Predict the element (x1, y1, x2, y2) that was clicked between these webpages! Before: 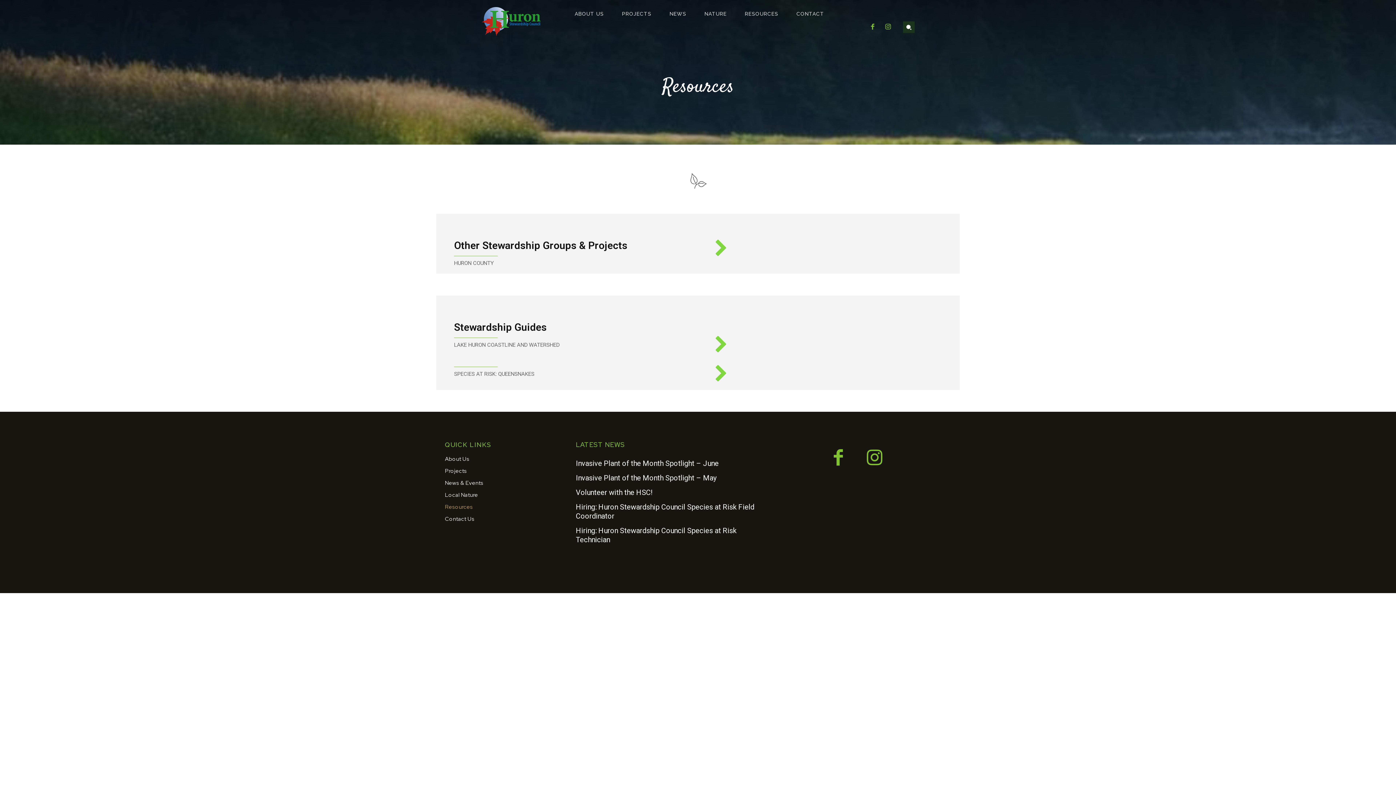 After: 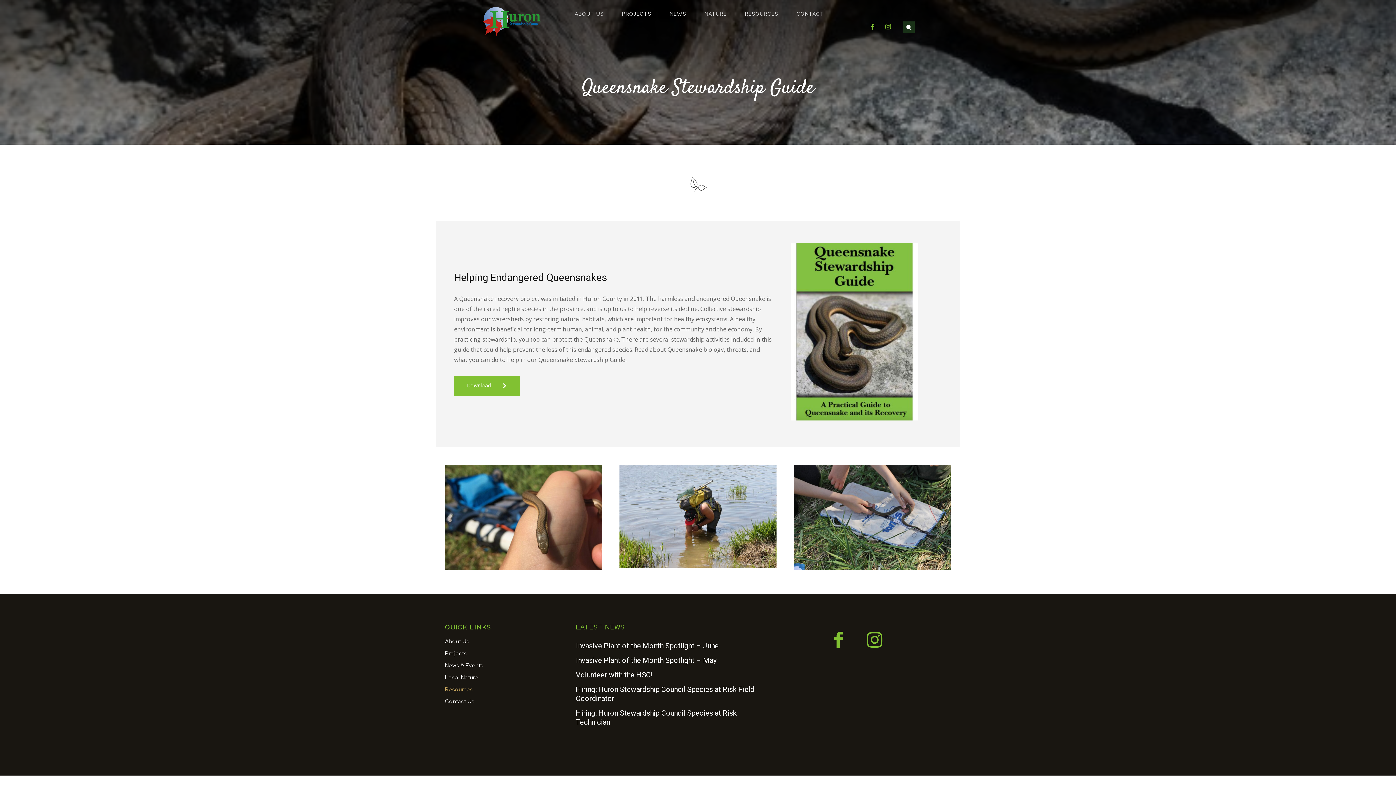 Action: label: icon bbox: (706, 377, 736, 382)